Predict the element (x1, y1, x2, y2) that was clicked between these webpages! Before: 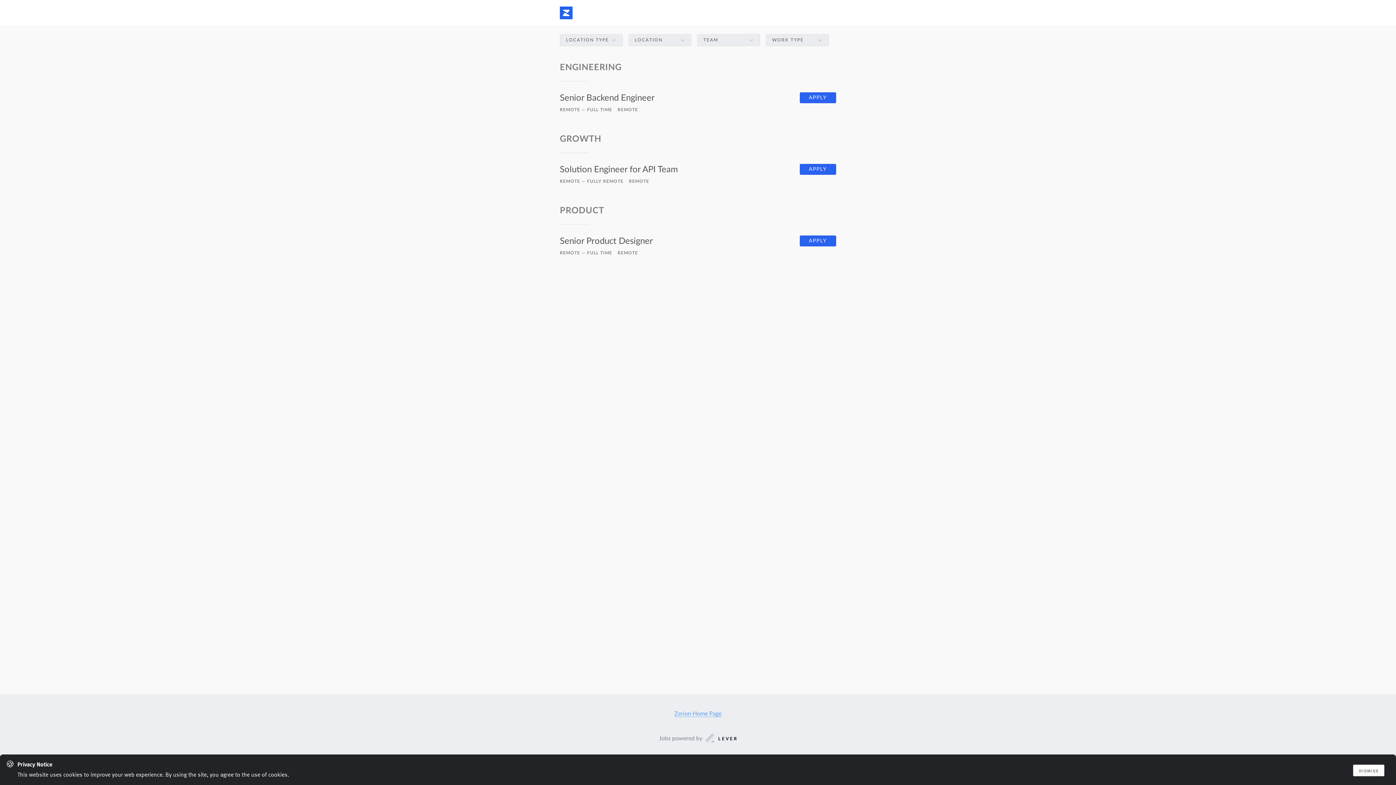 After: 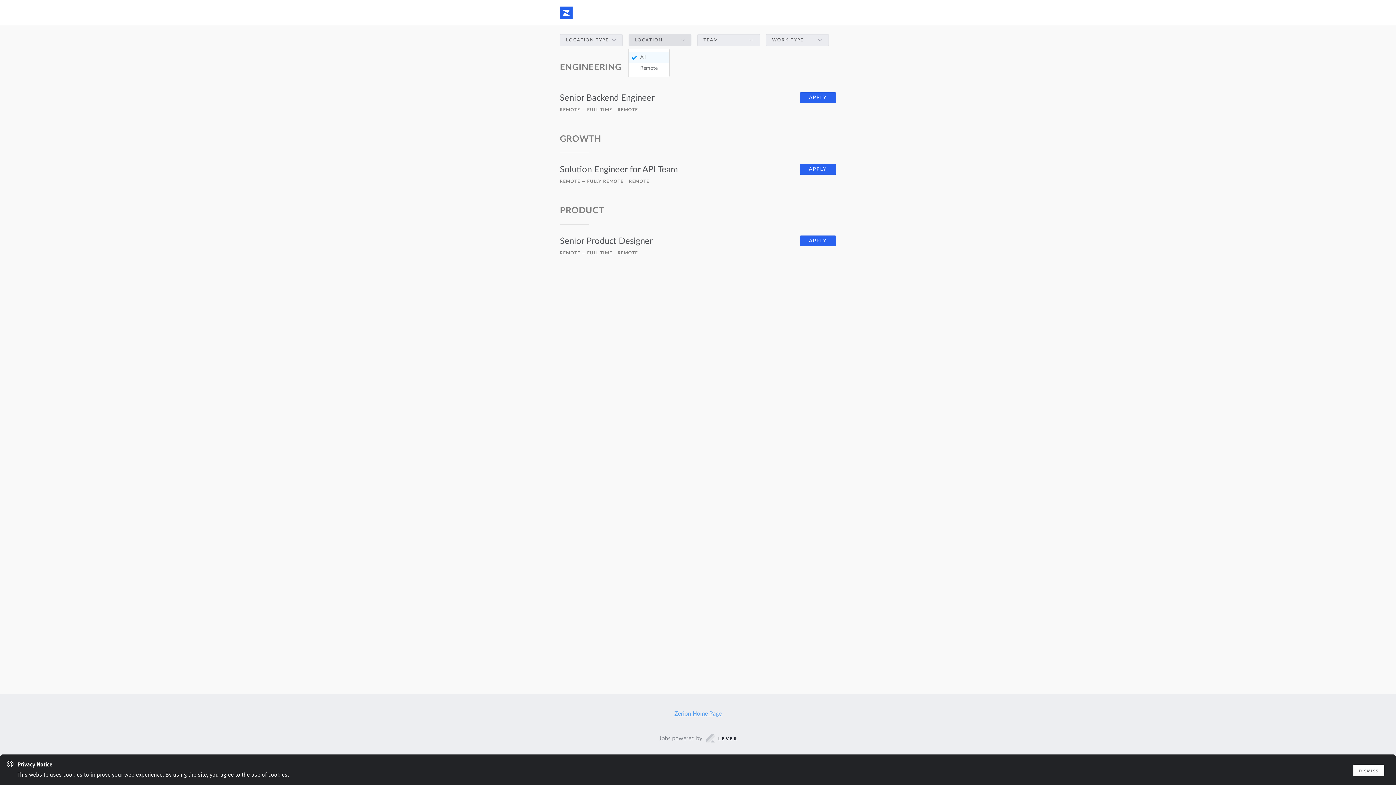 Action: label: Filter by Location: All bbox: (628, 32, 691, 47)